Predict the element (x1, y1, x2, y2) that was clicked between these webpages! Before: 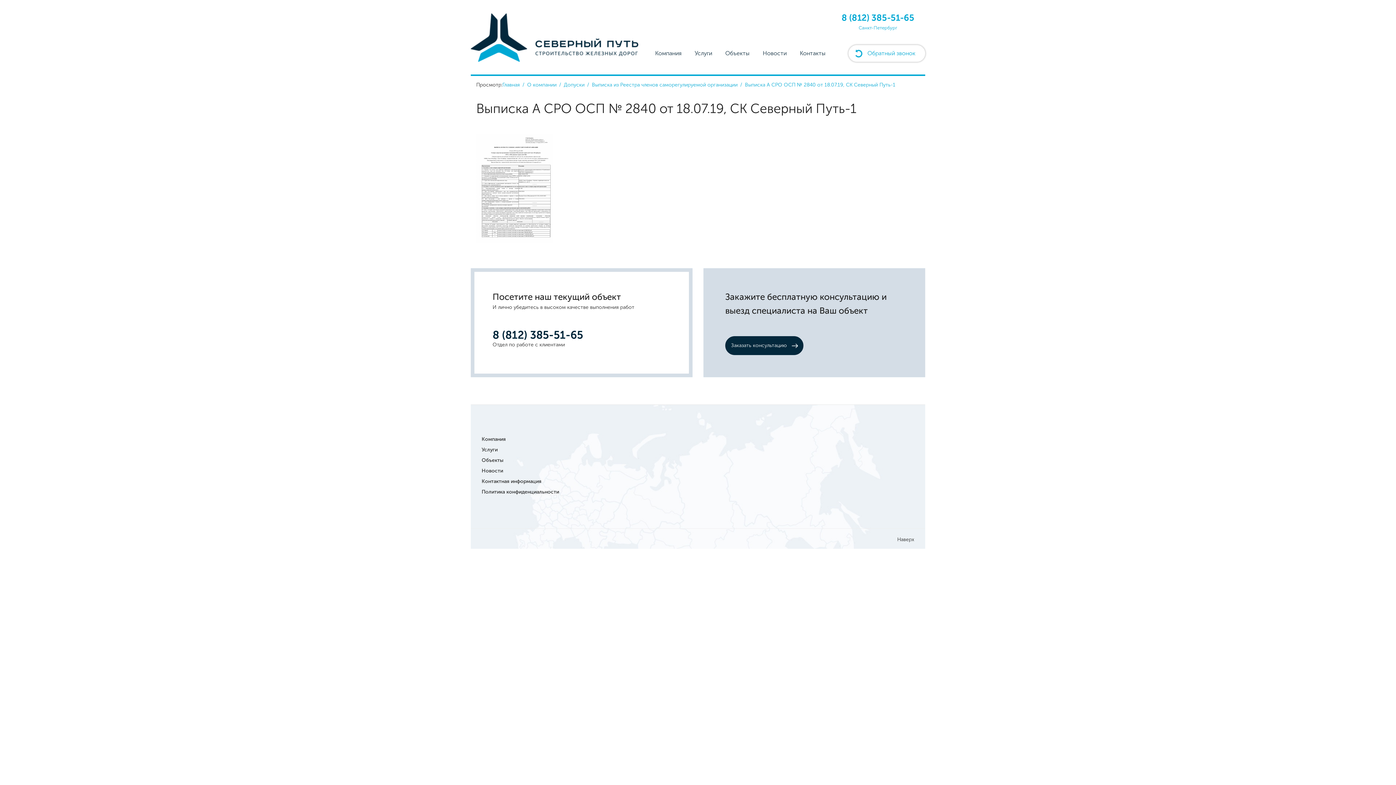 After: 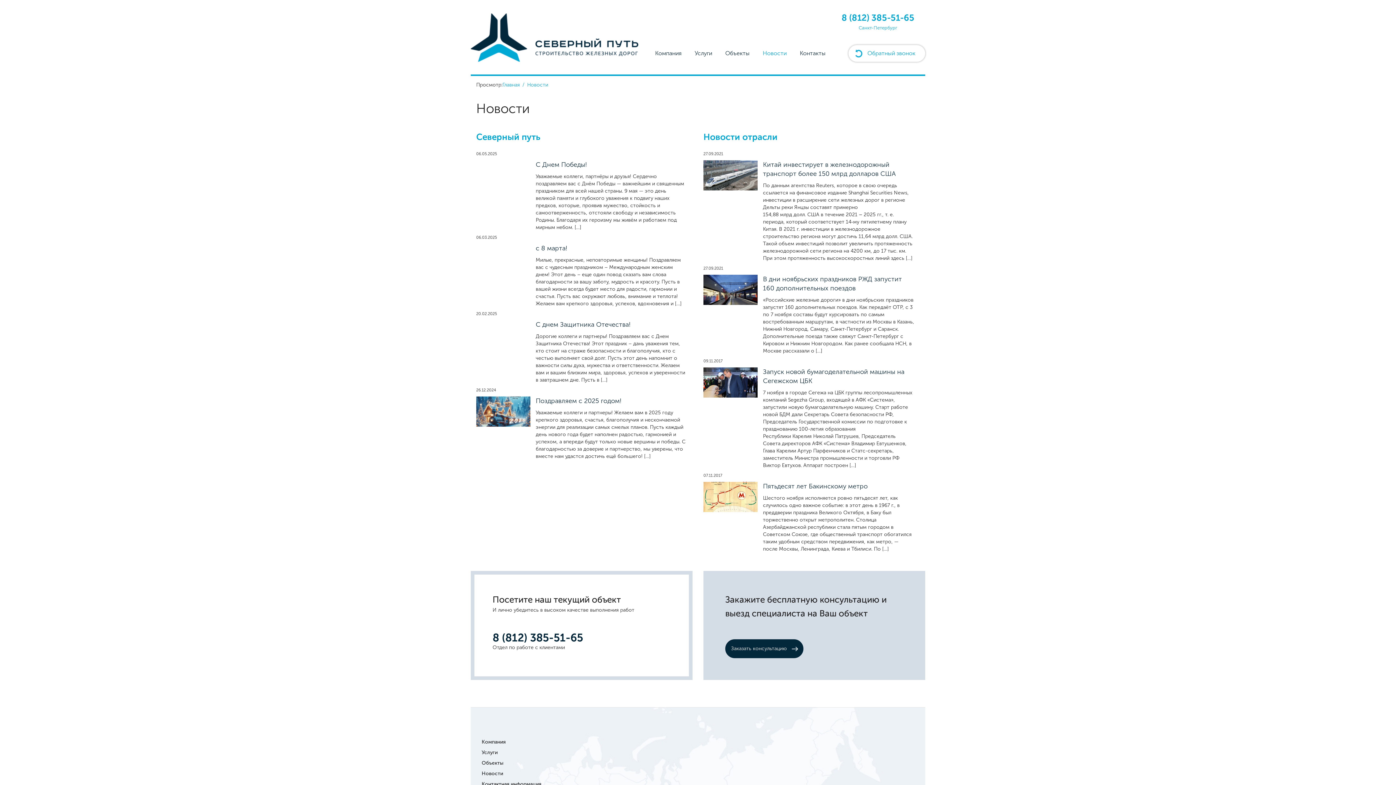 Action: label: Новости bbox: (757, 46, 792, 61)